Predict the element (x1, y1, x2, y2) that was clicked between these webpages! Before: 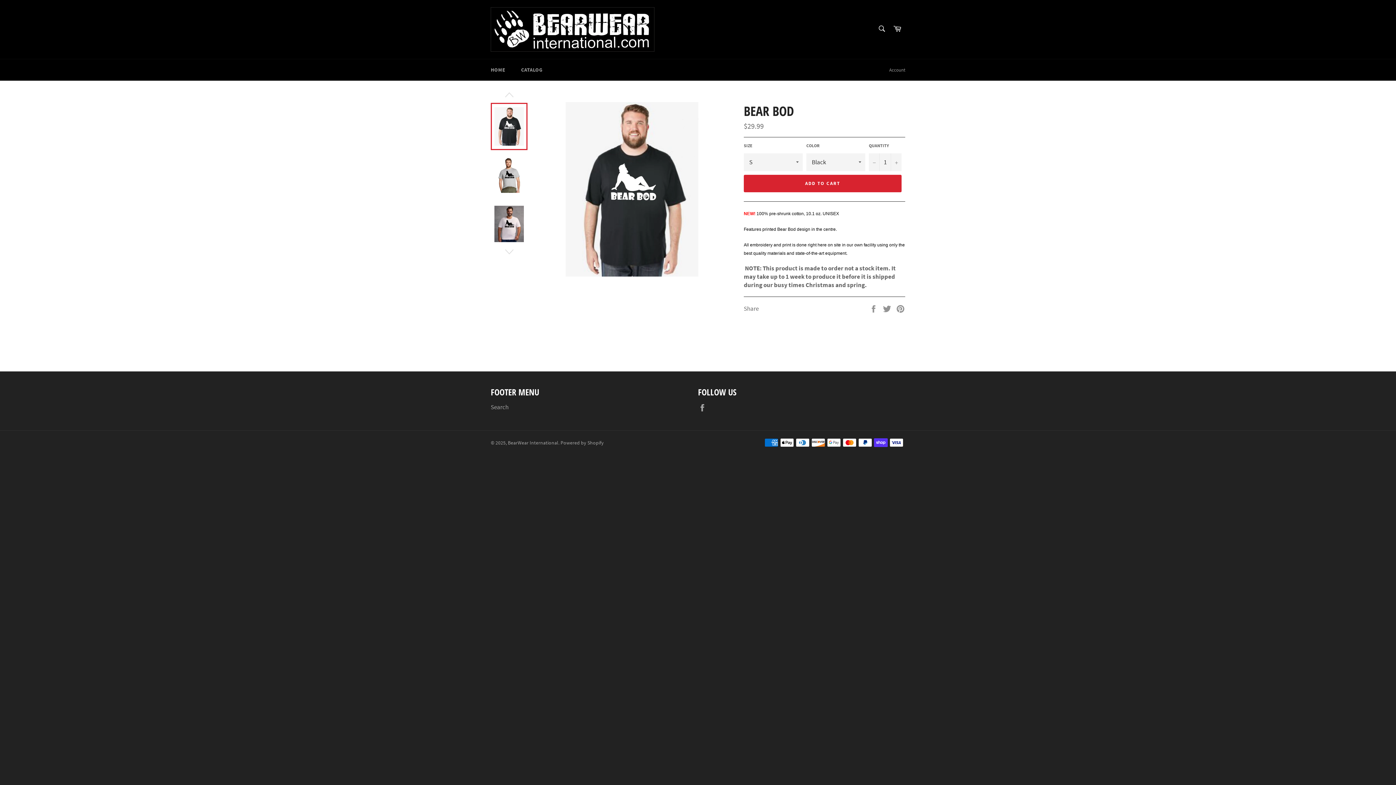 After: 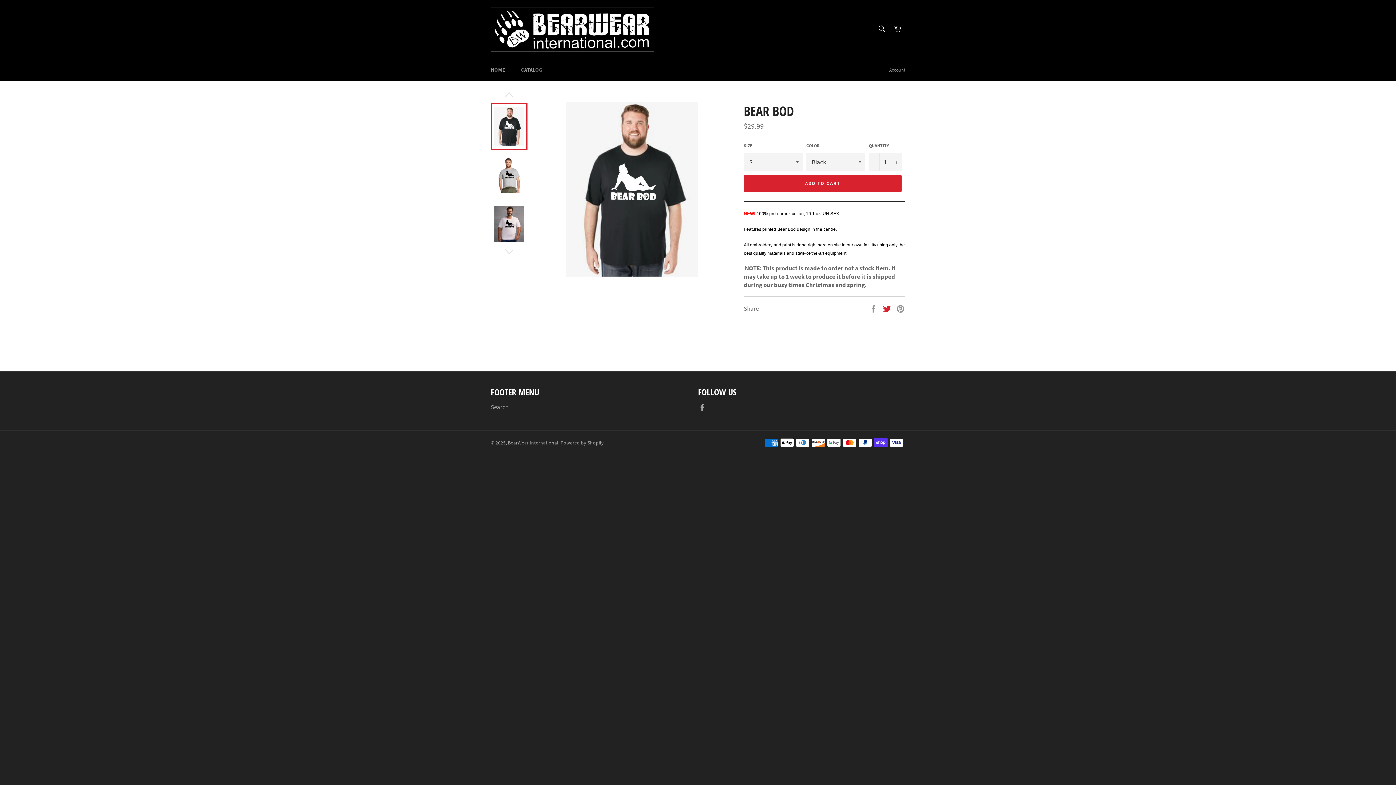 Action: bbox: (882, 304, 892, 312) label:  
Tweet on Twitter